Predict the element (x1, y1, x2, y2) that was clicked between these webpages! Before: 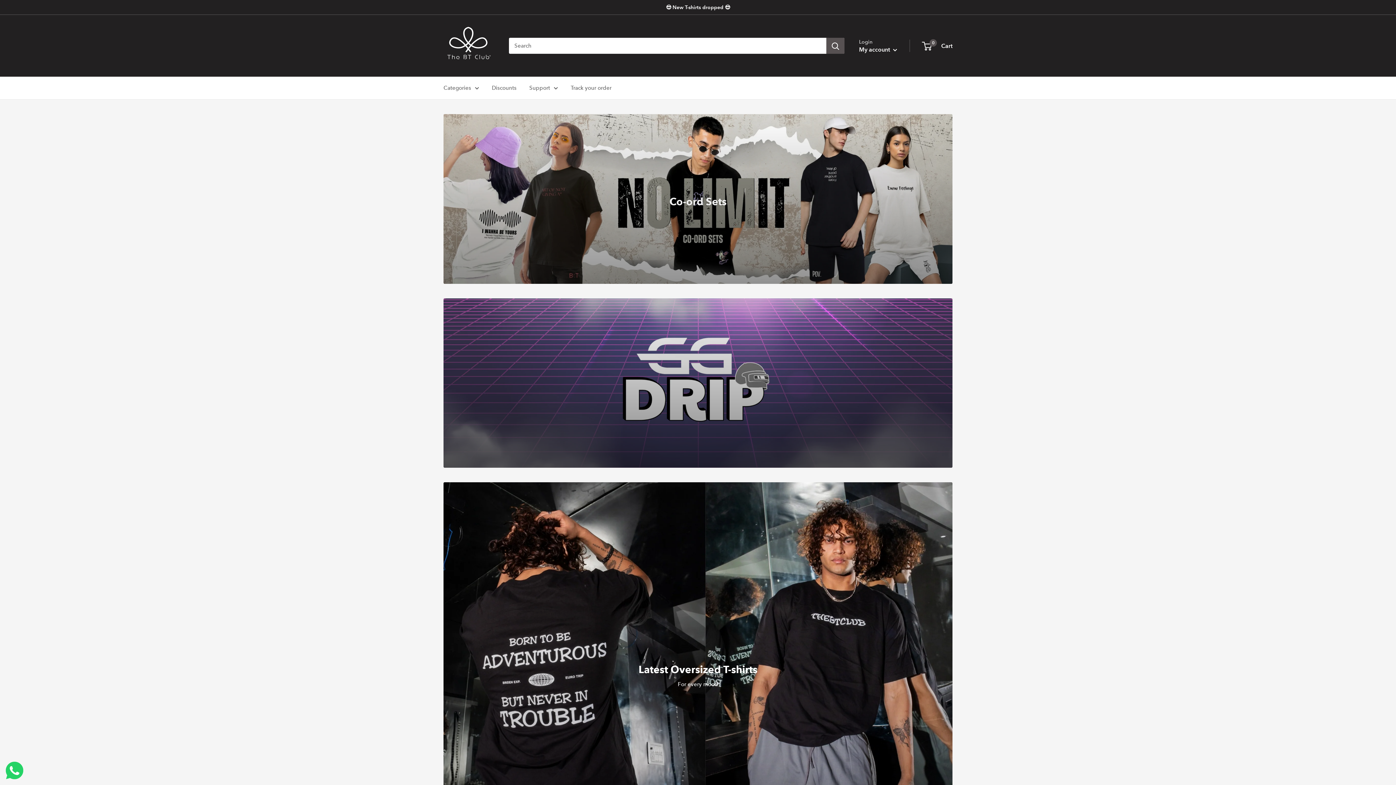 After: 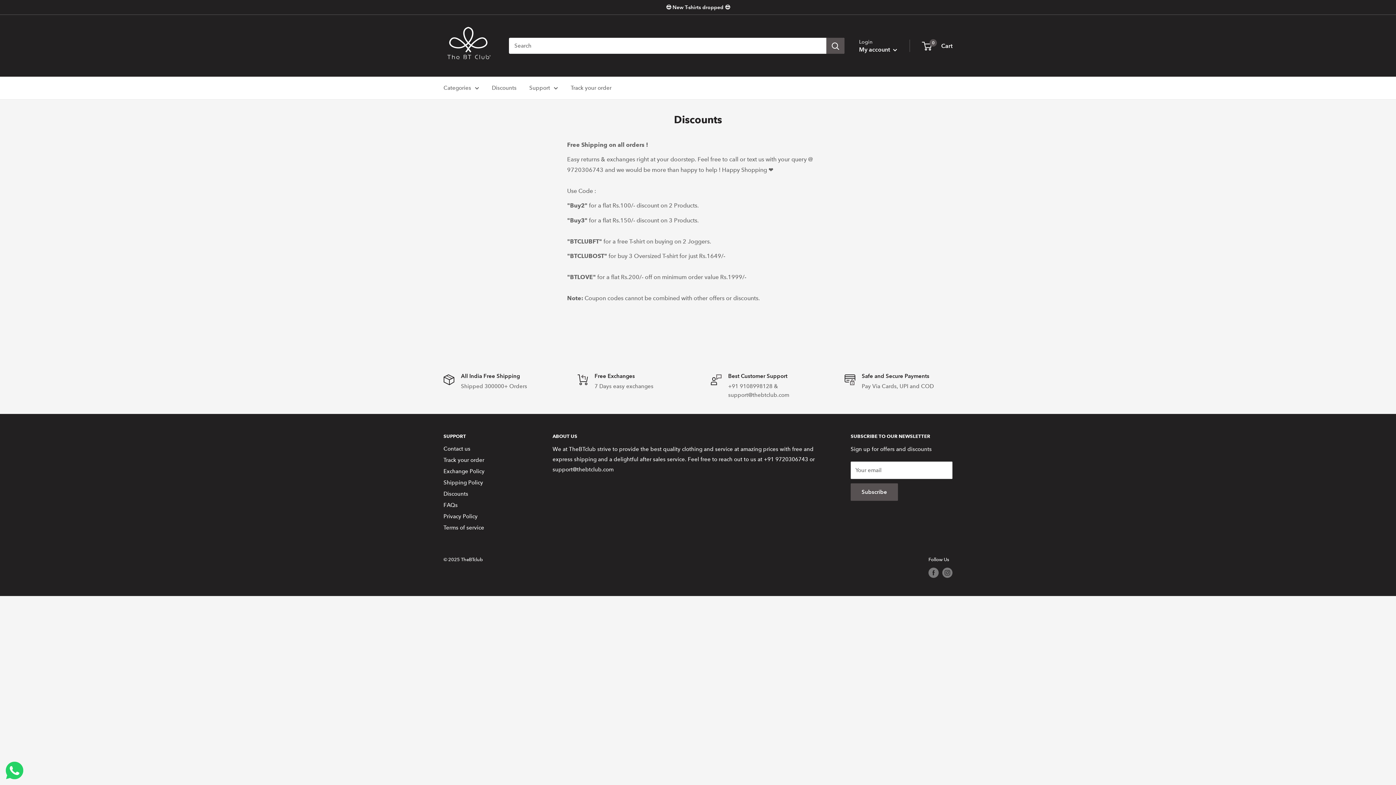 Action: label: Discounts bbox: (492, 82, 516, 93)